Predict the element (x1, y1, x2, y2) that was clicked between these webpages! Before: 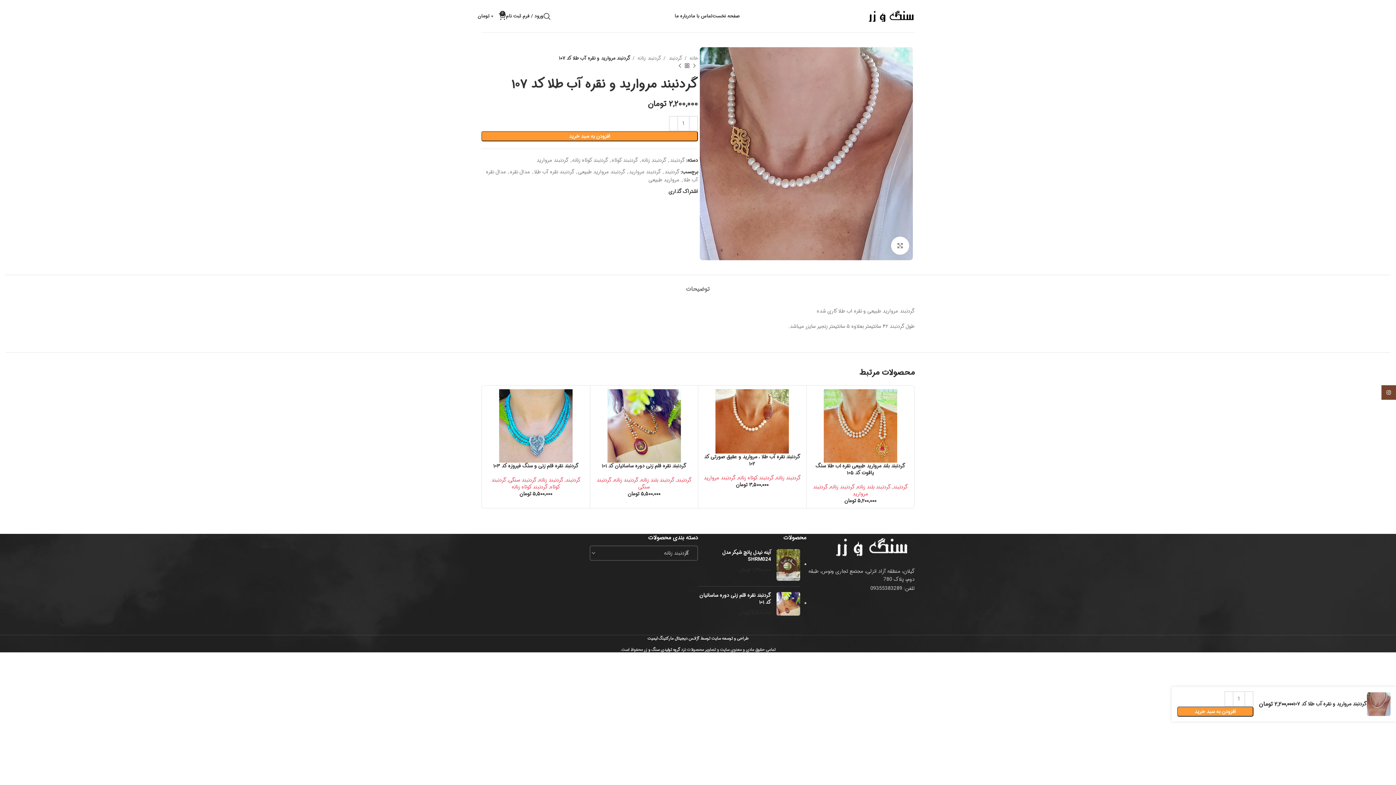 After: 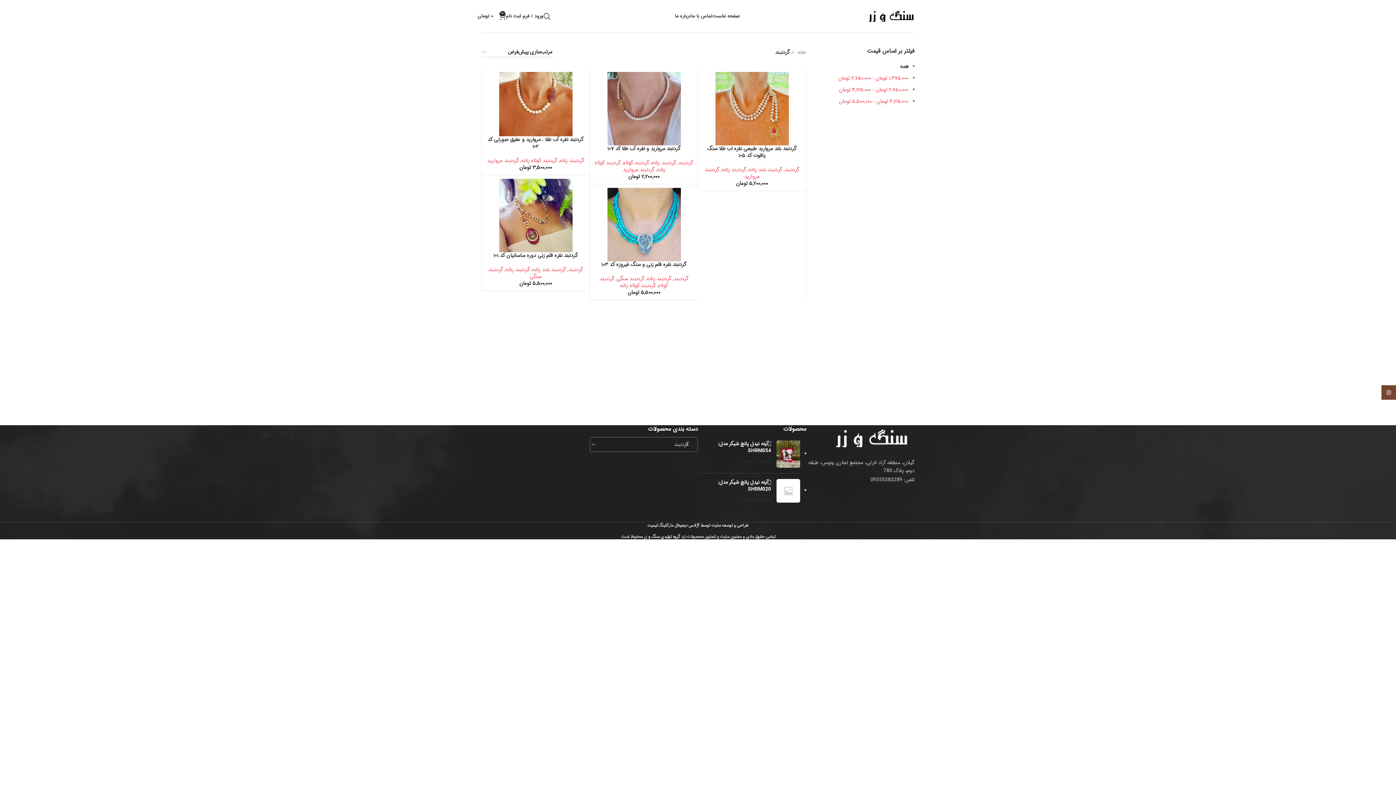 Action: bbox: (670, 156, 685, 164) label: گردنبند